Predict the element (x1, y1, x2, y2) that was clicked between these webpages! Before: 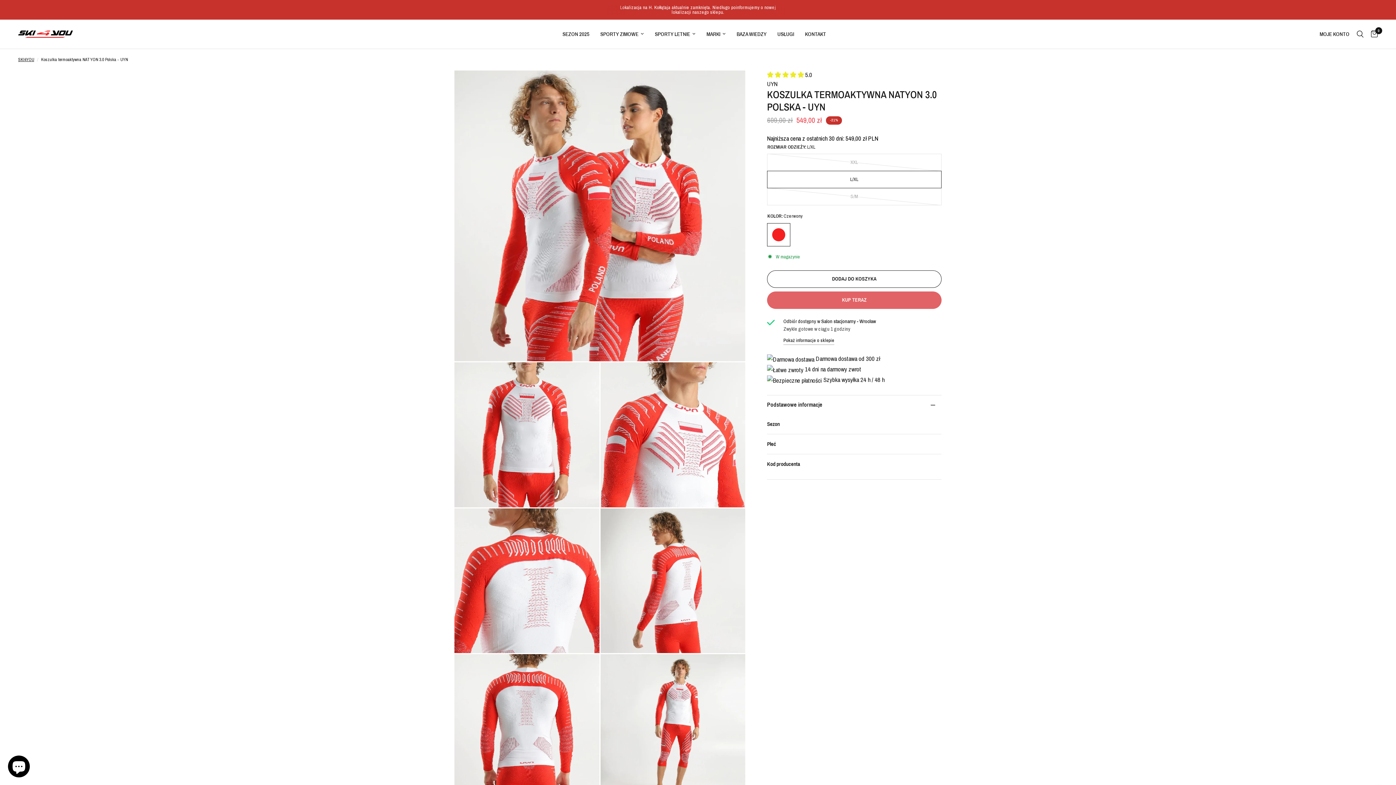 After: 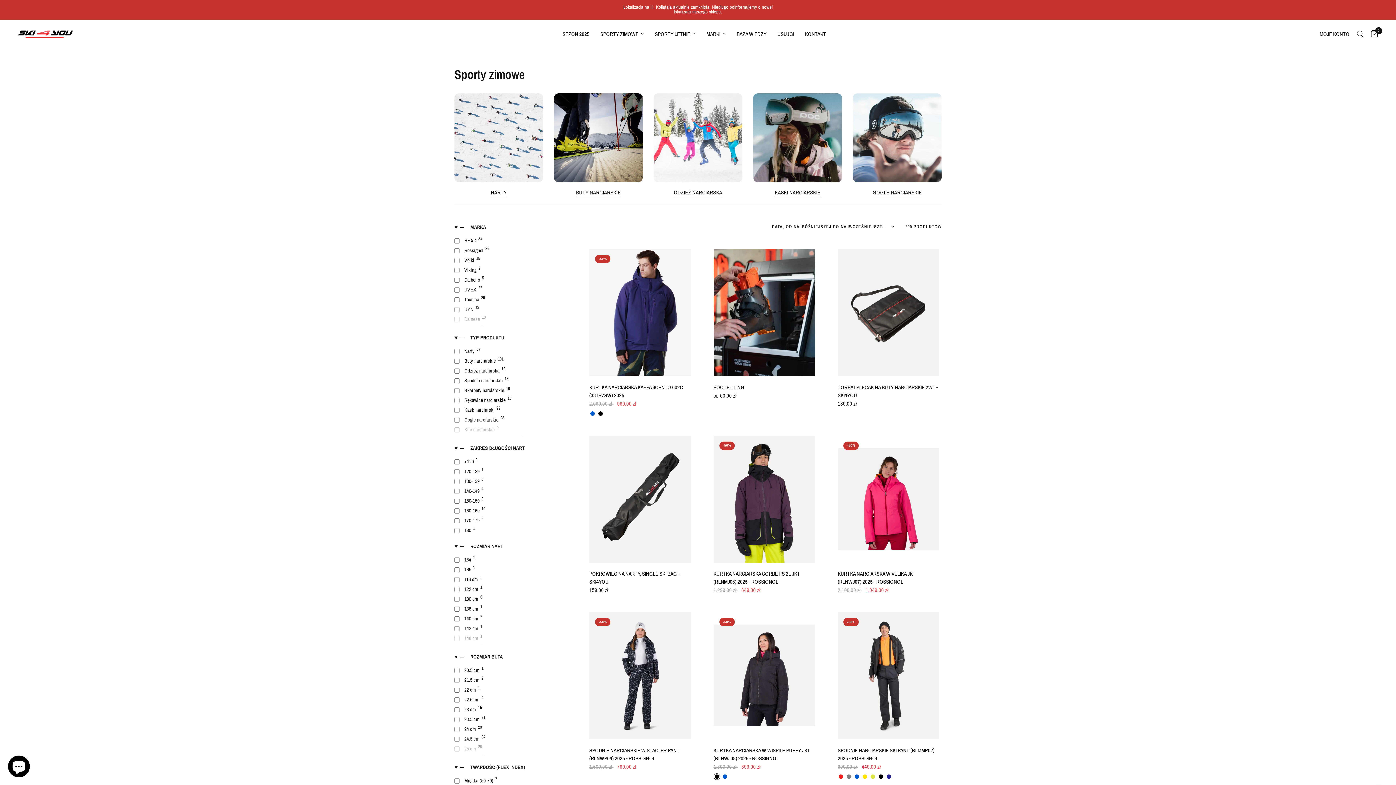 Action: bbox: (600, 29, 644, 38) label: SPORTY ZIMOWE